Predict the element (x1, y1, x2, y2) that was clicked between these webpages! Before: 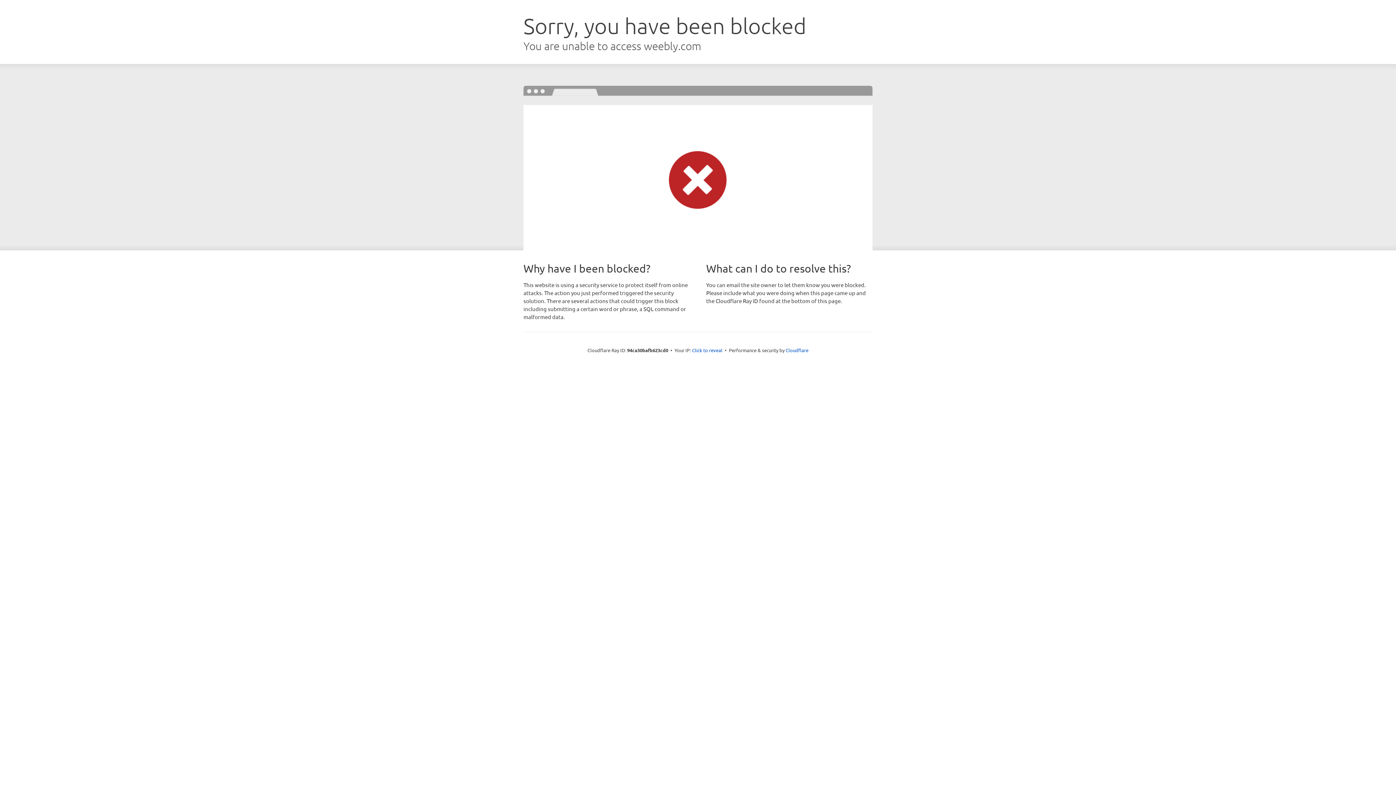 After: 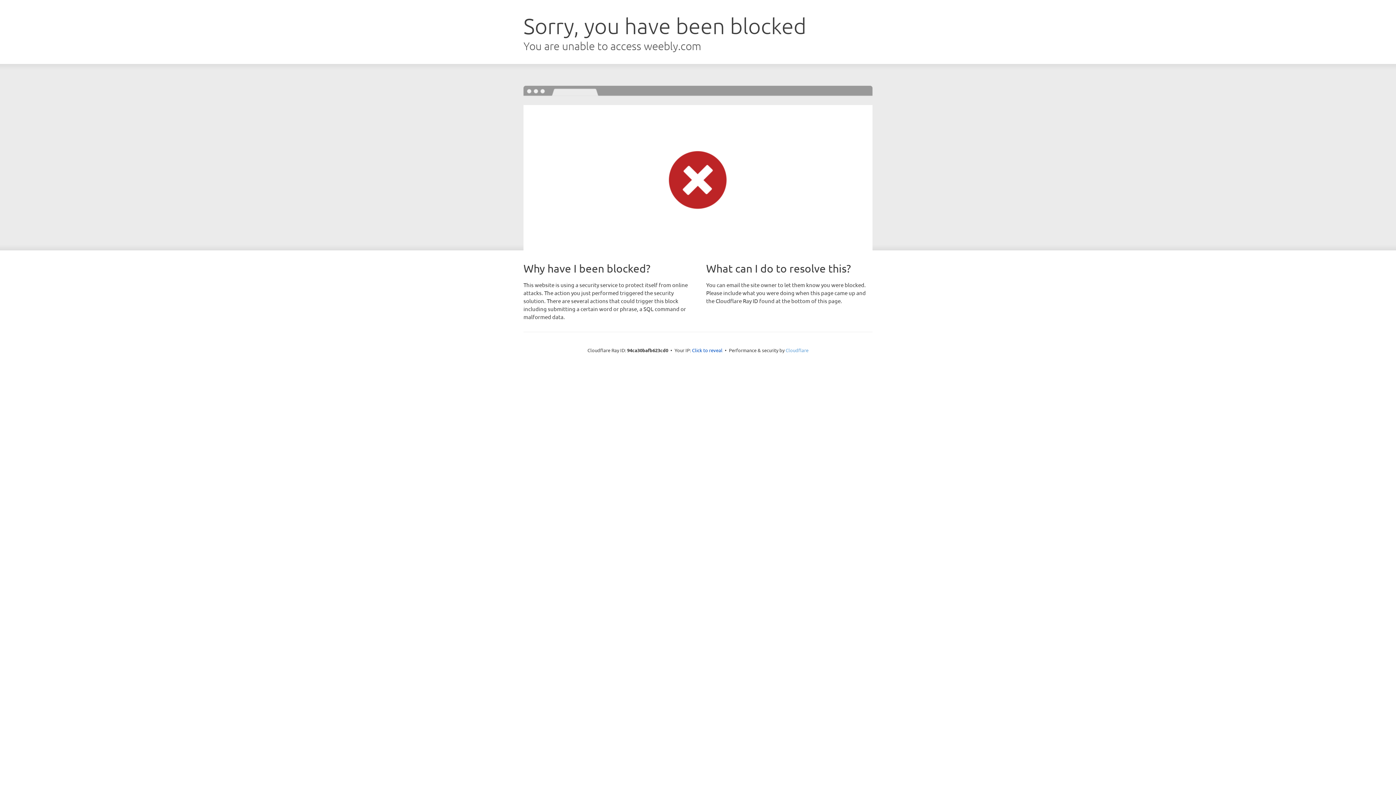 Action: bbox: (785, 347, 808, 353) label: Cloudflare